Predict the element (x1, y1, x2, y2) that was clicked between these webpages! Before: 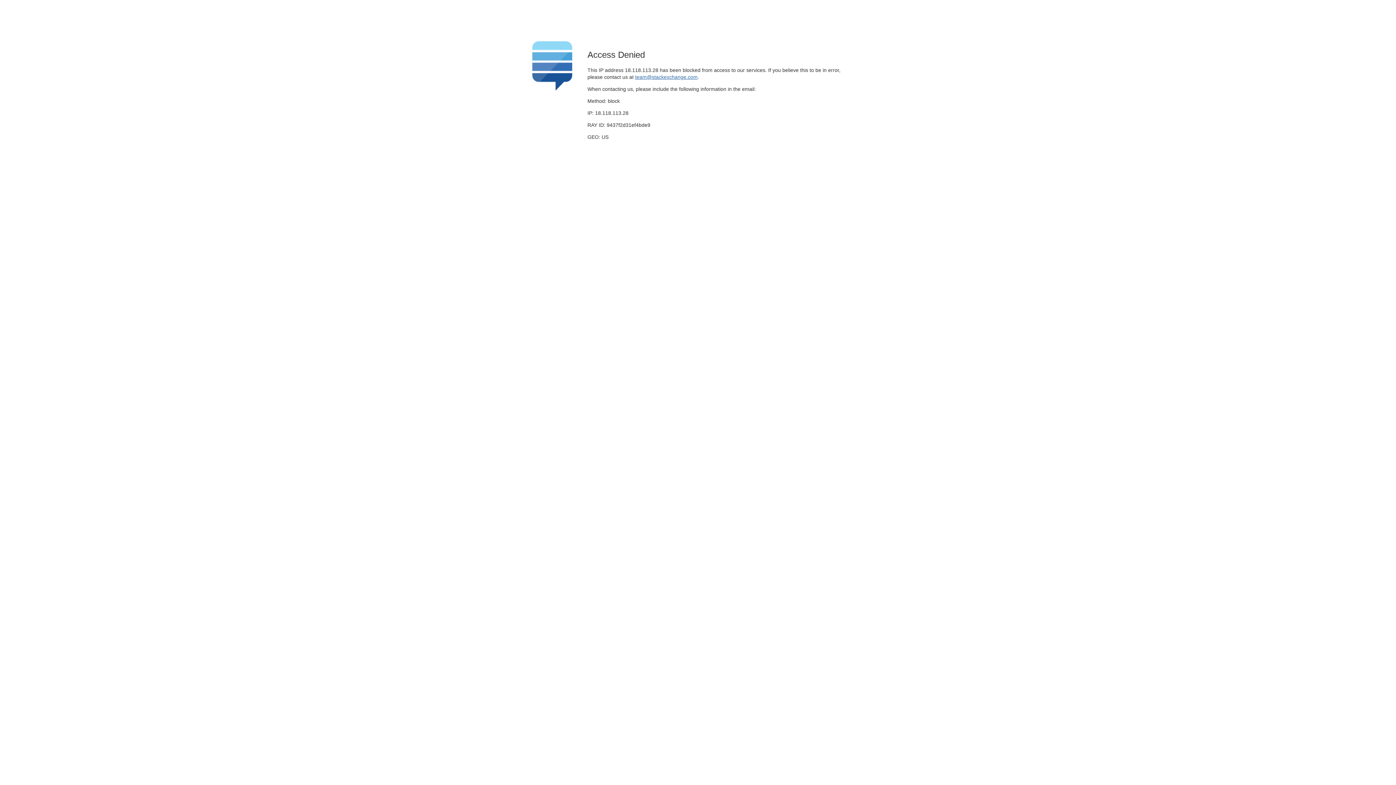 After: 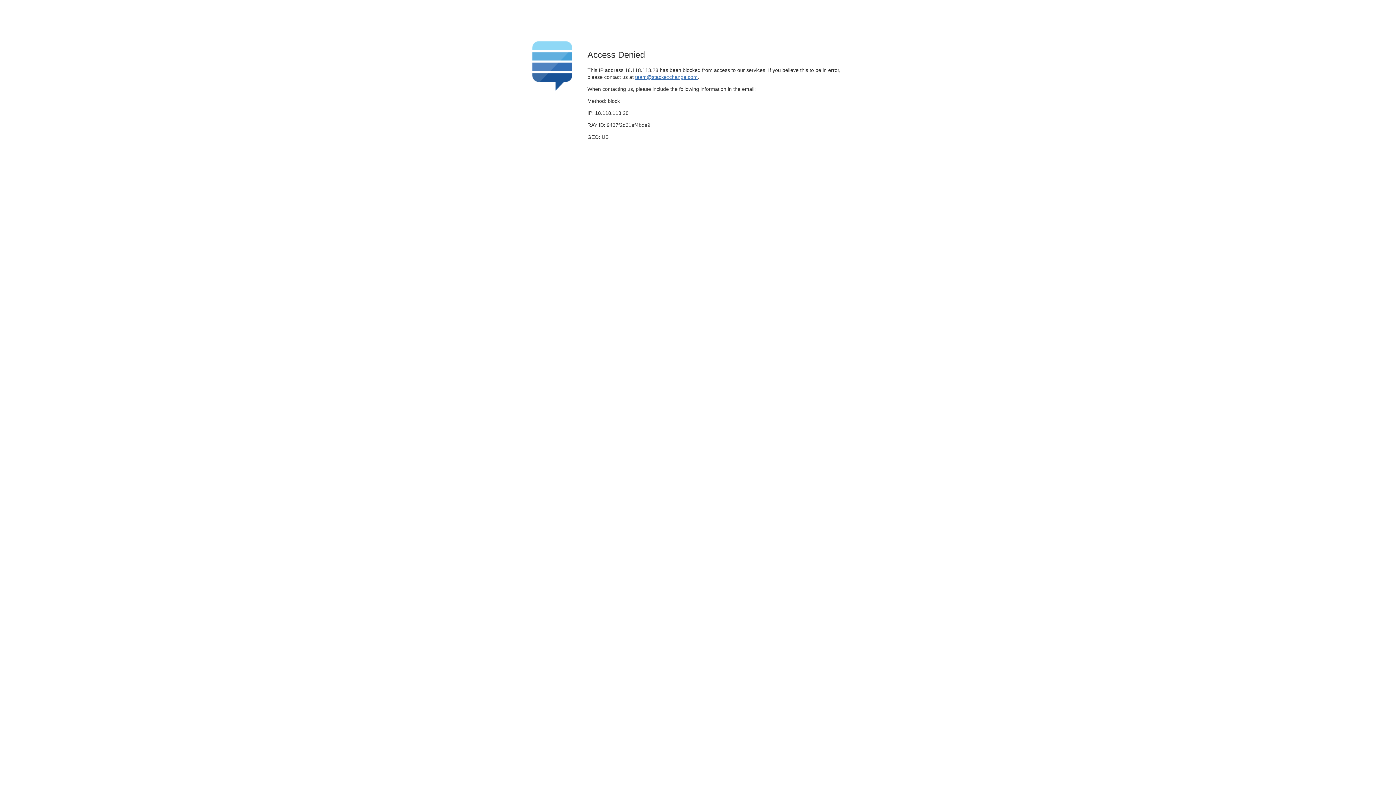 Action: bbox: (635, 74, 697, 79) label: team@stackexchange.com